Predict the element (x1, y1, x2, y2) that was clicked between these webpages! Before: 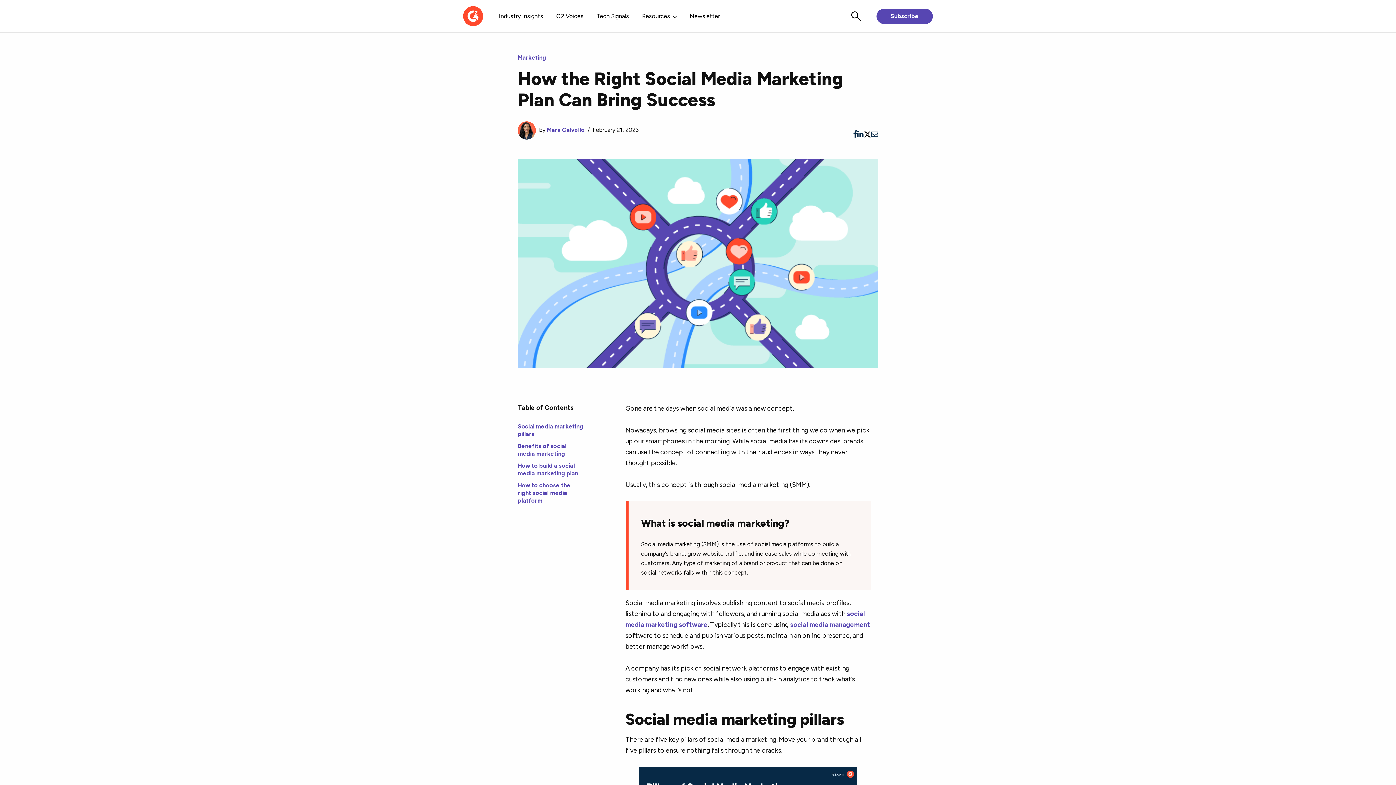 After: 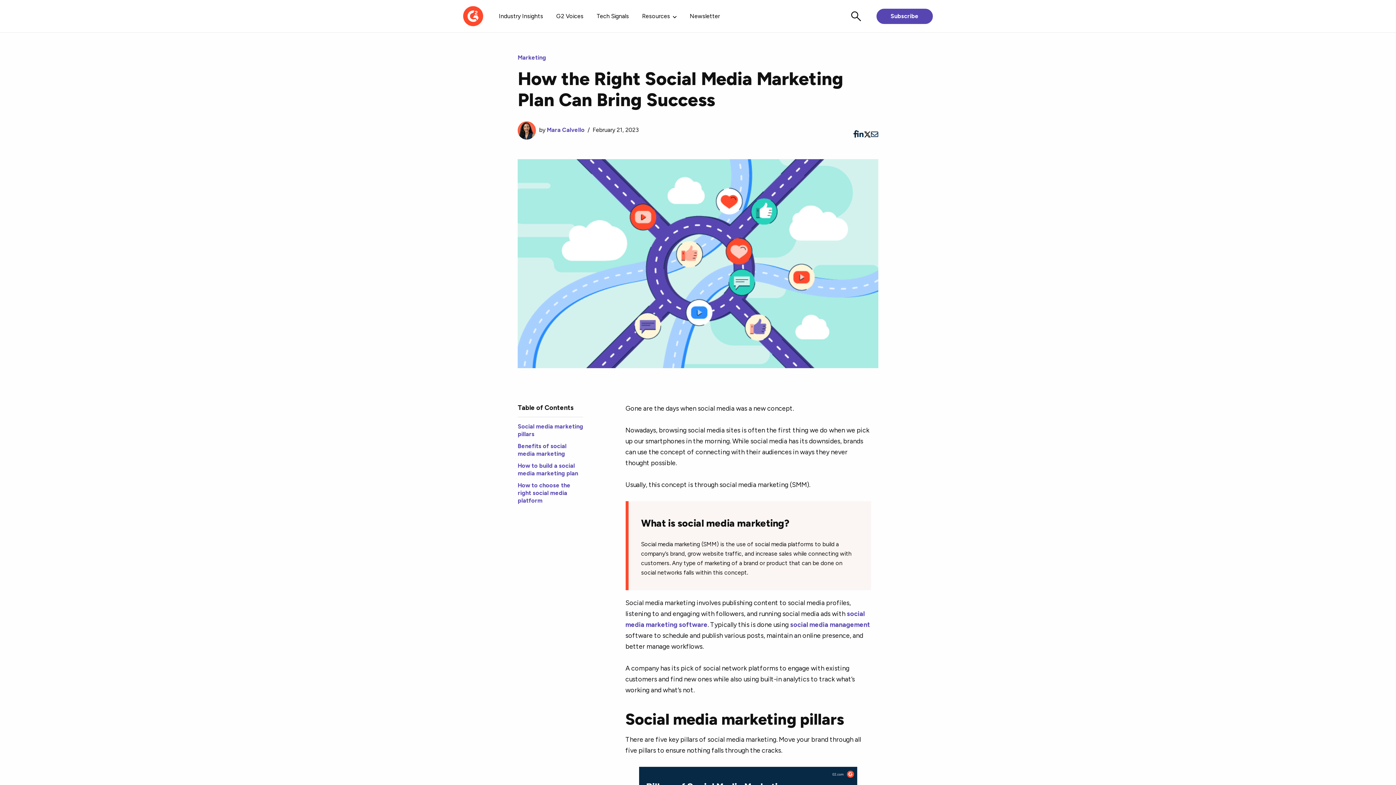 Action: bbox: (857, 130, 863, 138)